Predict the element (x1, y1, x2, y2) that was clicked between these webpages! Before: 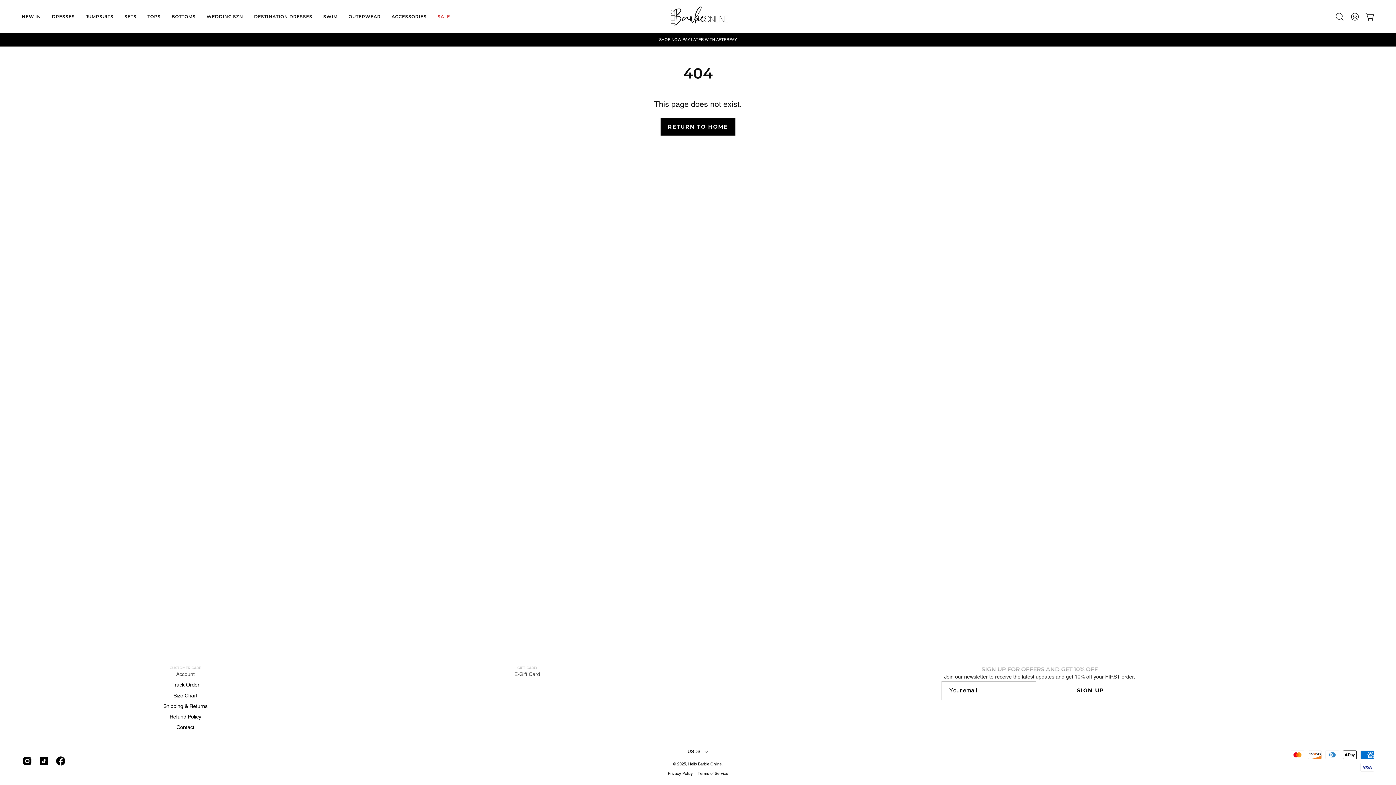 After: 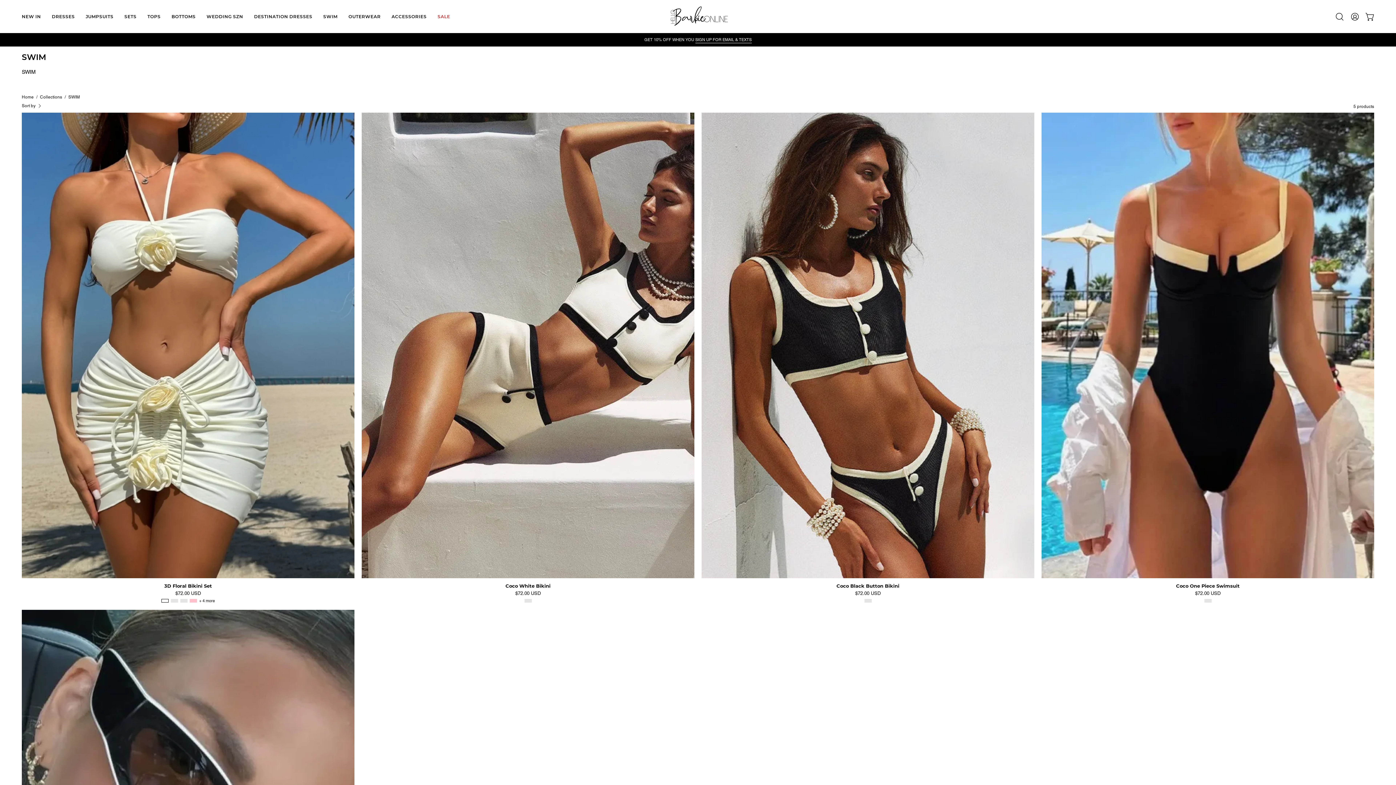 Action: bbox: (317, 0, 343, 33) label: SWIM